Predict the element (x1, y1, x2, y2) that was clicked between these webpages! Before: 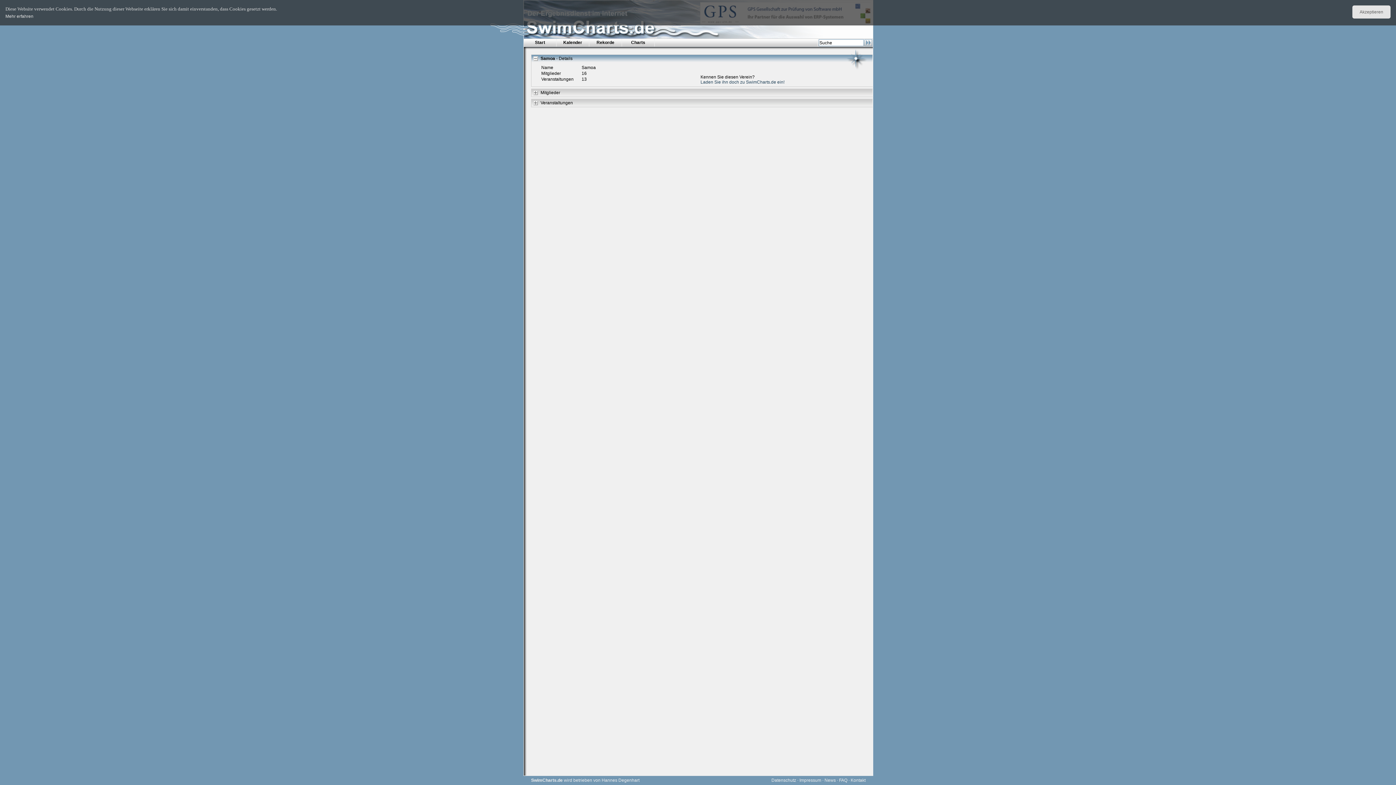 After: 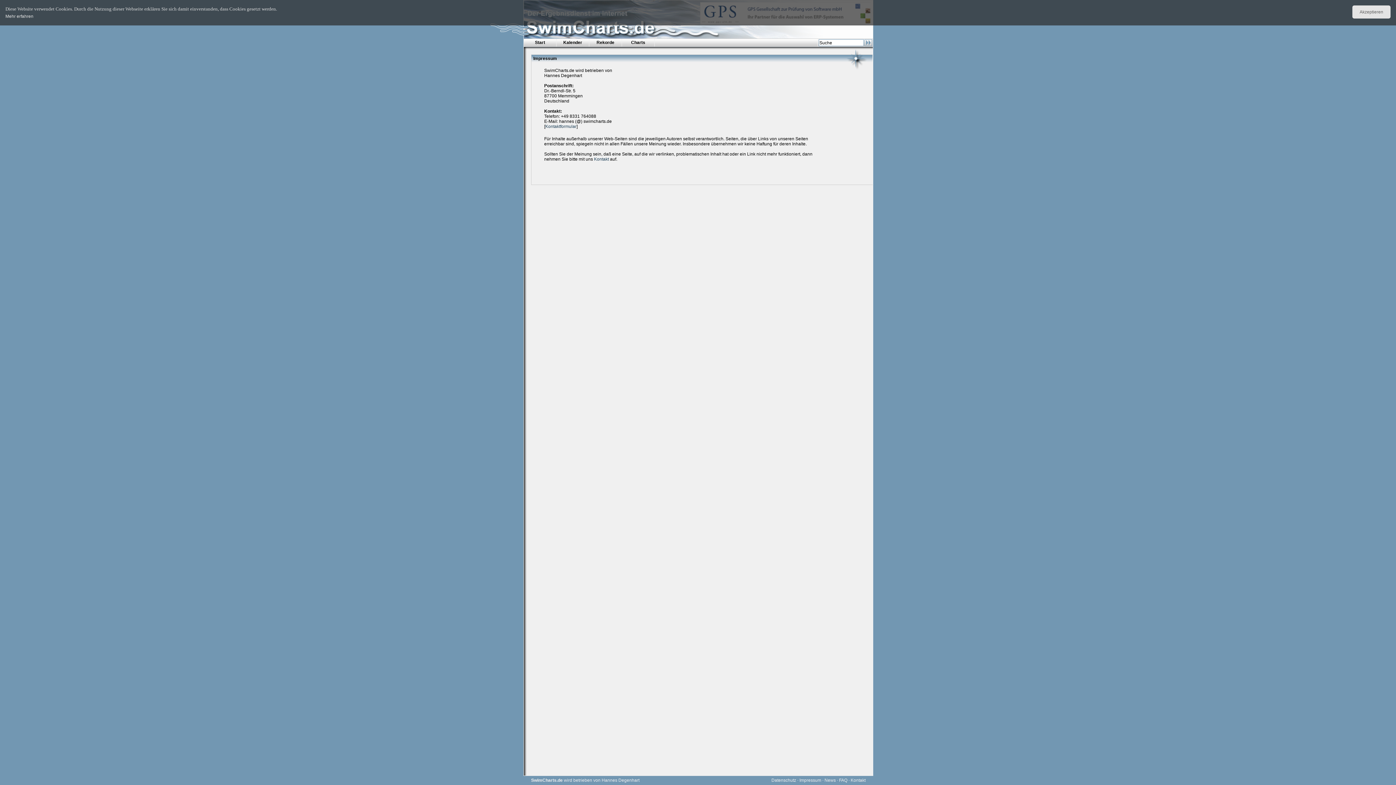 Action: bbox: (799, 778, 821, 783) label: Impressum